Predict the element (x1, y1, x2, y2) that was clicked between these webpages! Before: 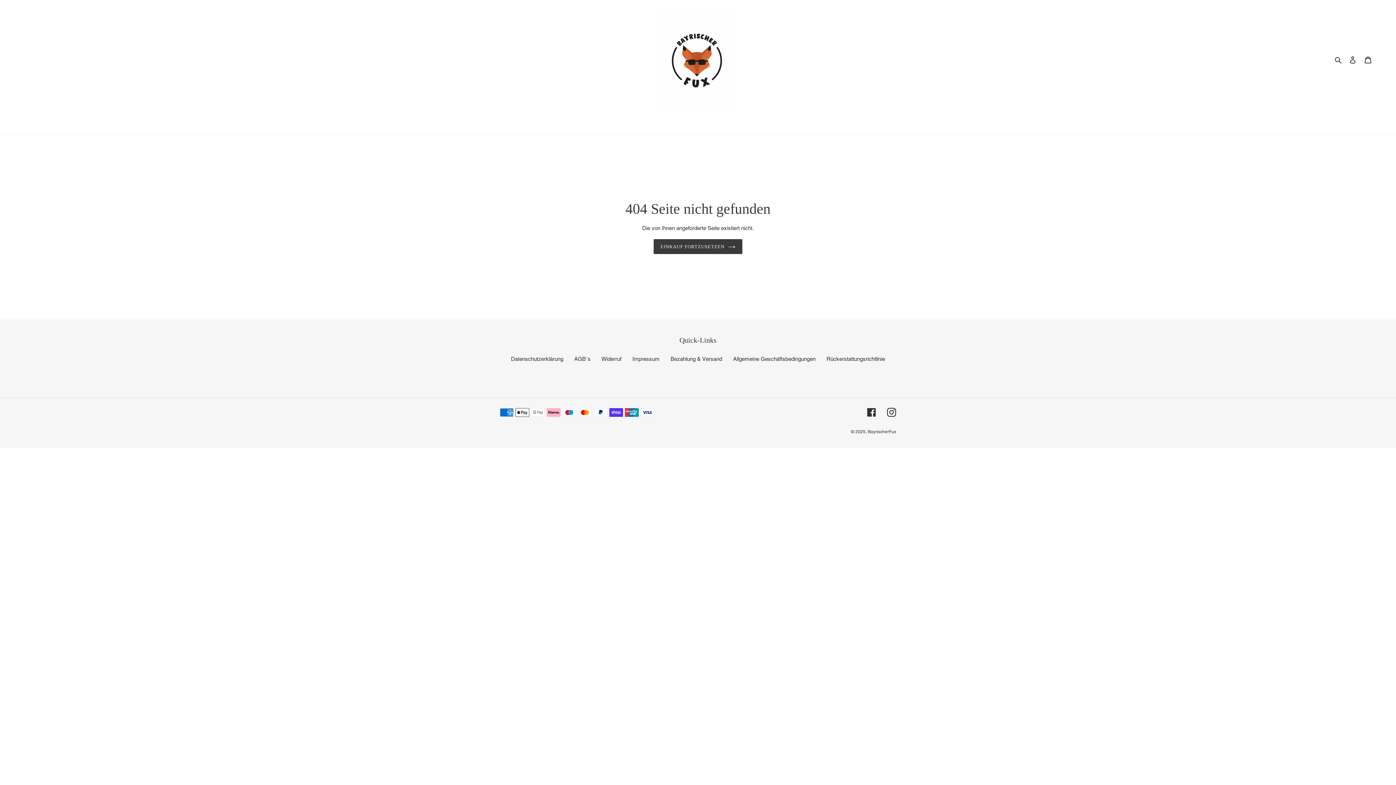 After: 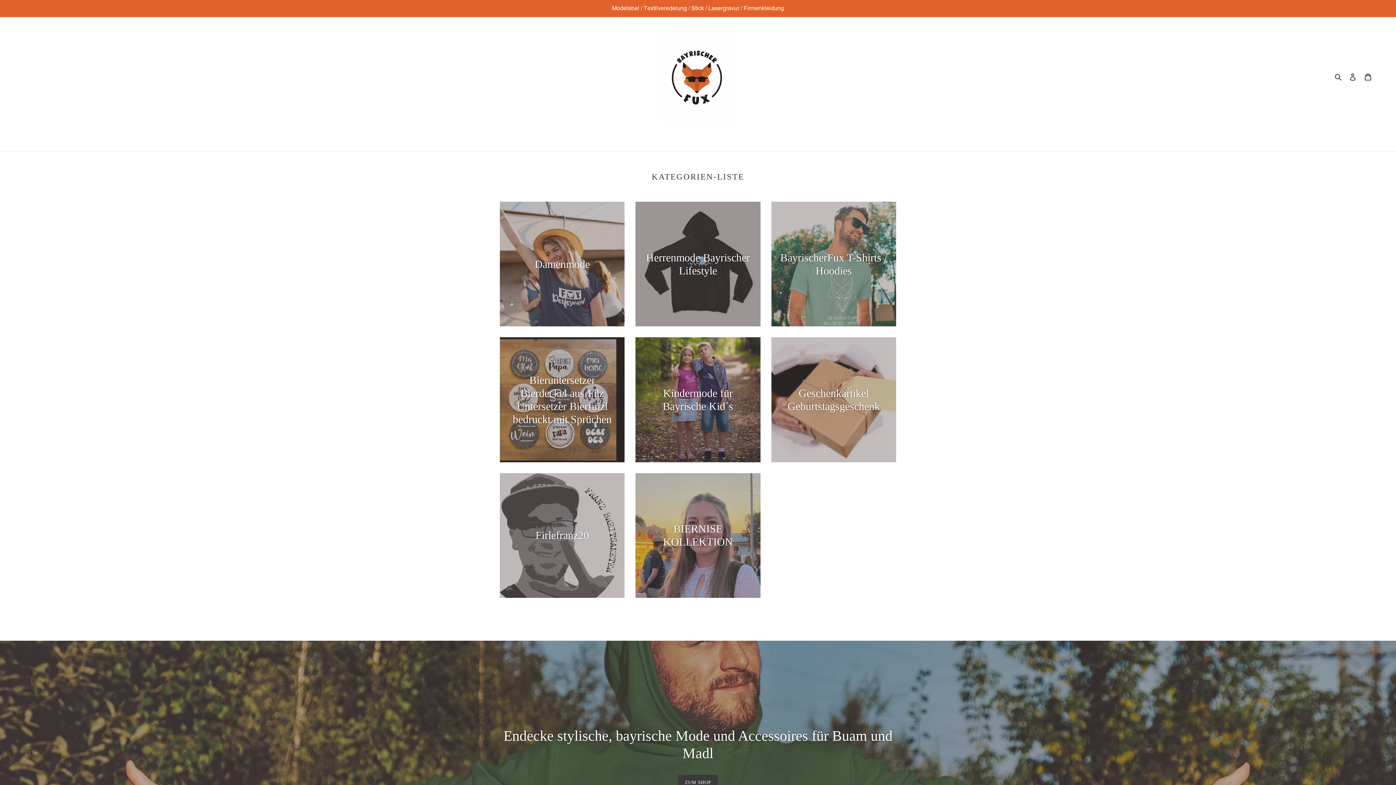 Action: bbox: (653, 239, 742, 254) label: EINKAUF FORTZUSETZEN